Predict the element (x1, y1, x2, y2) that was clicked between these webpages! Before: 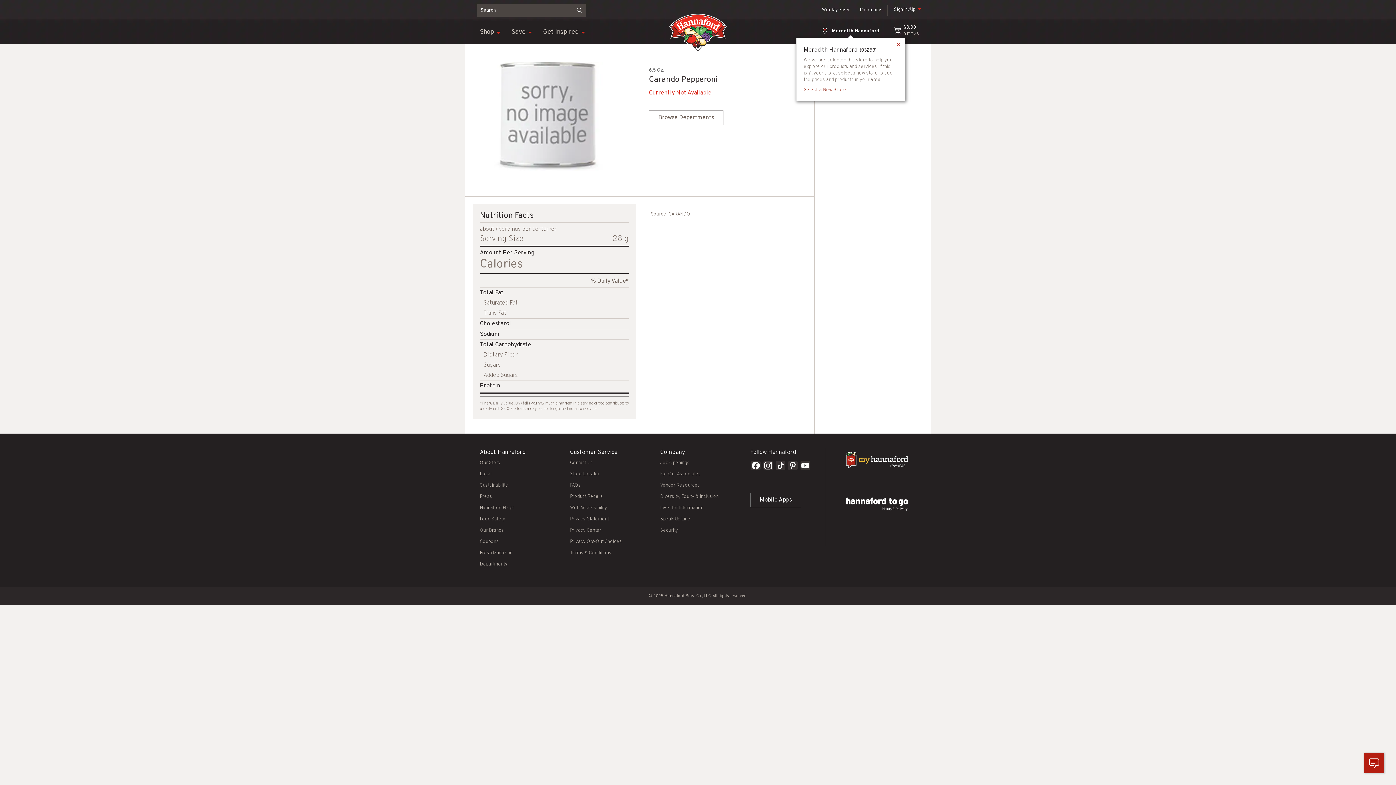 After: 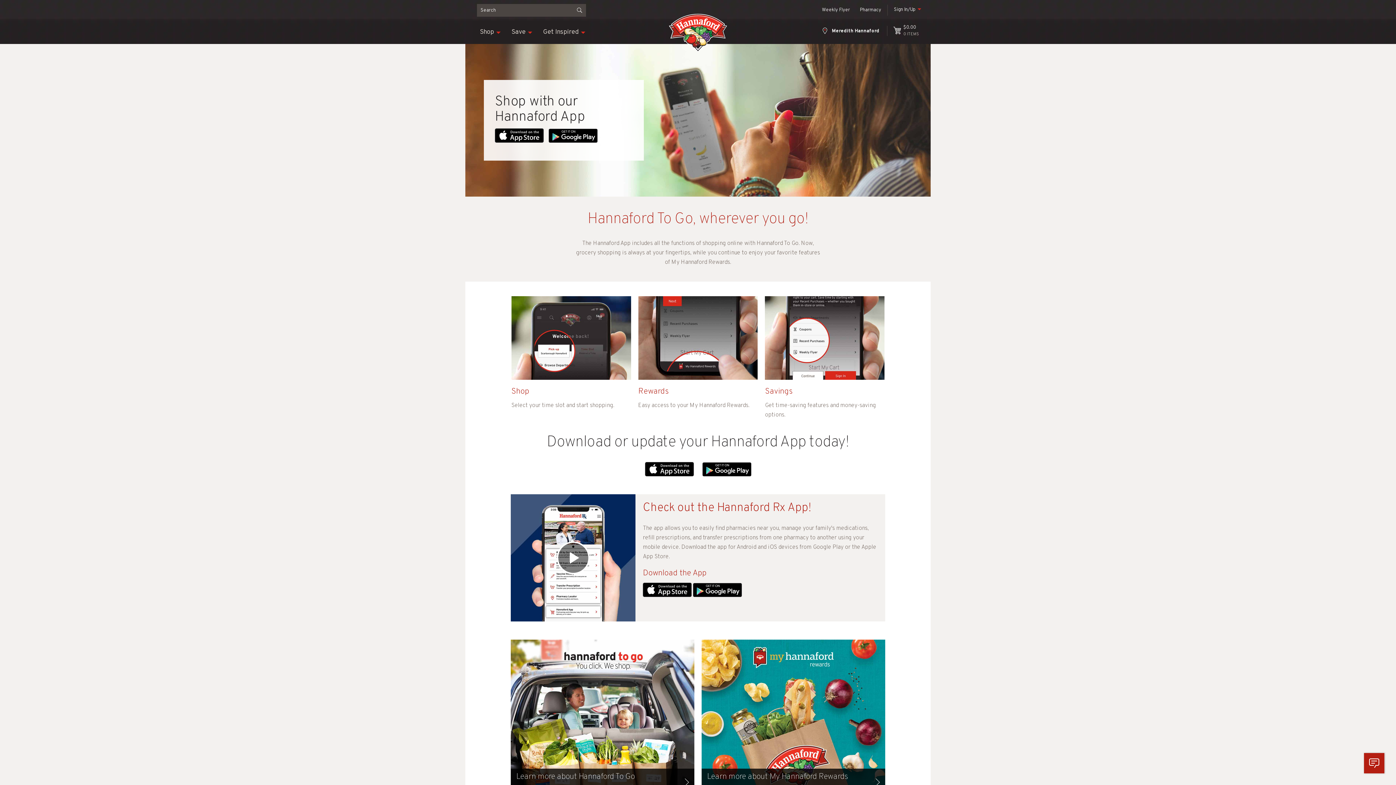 Action: bbox: (750, 493, 801, 507) label: Mobile Apps